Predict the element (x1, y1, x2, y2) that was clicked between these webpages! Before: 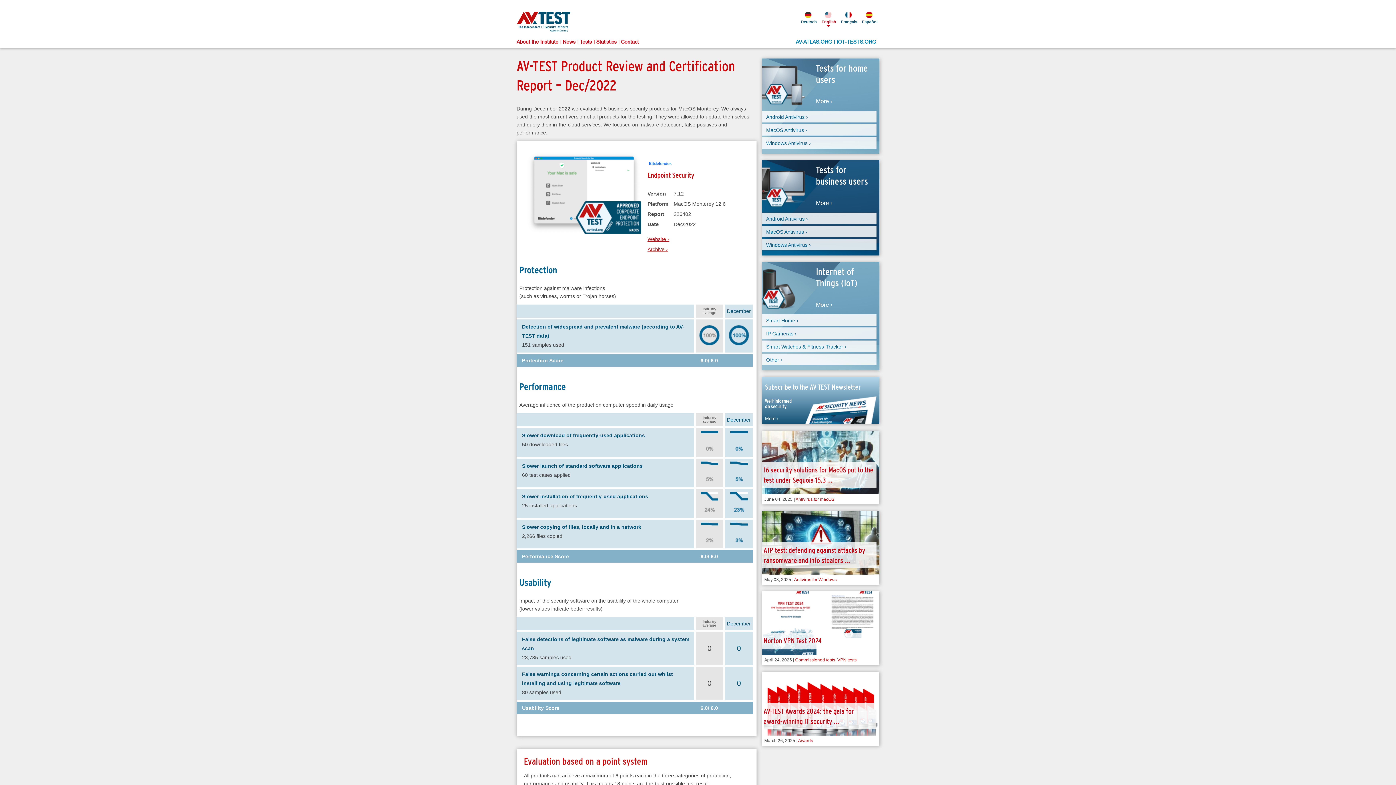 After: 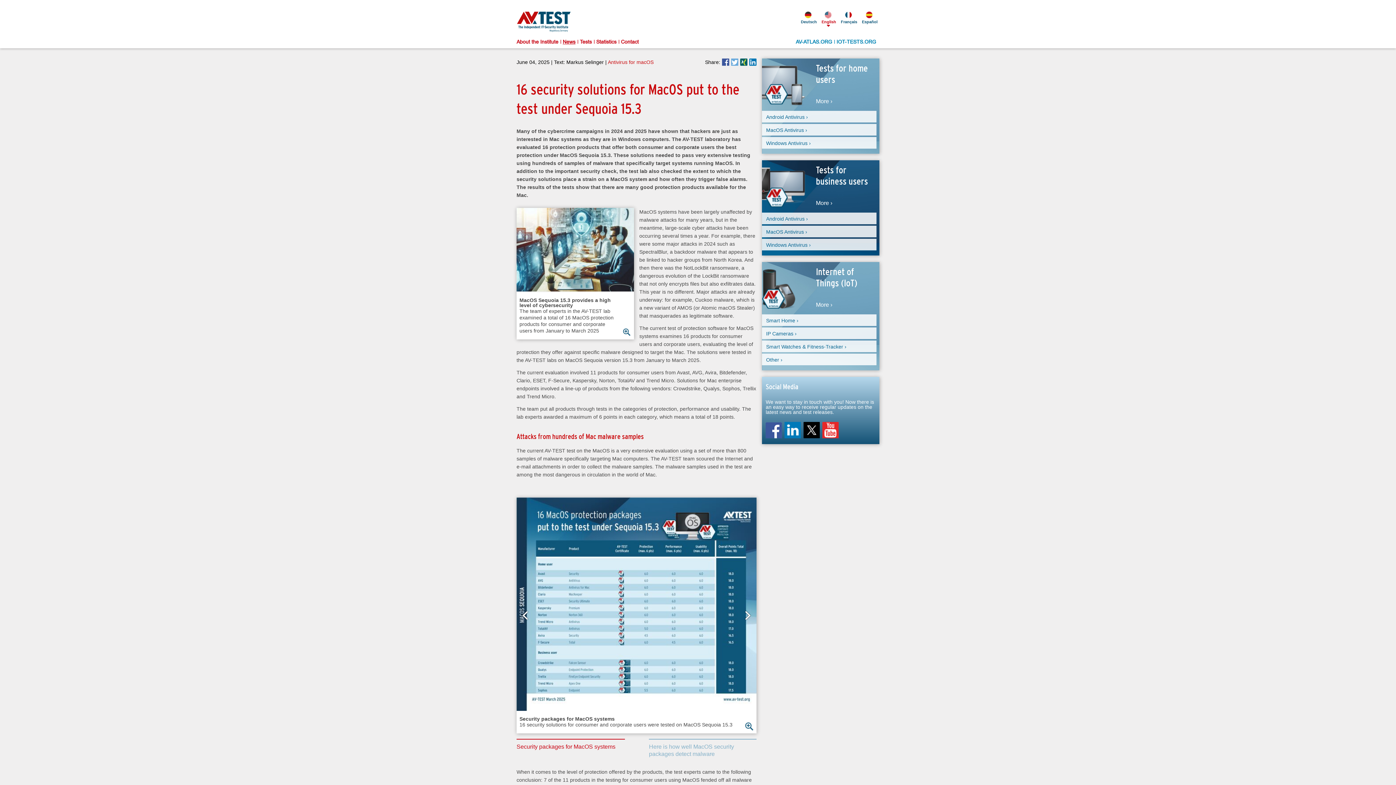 Action: label:   bbox: (762, 430, 879, 504)